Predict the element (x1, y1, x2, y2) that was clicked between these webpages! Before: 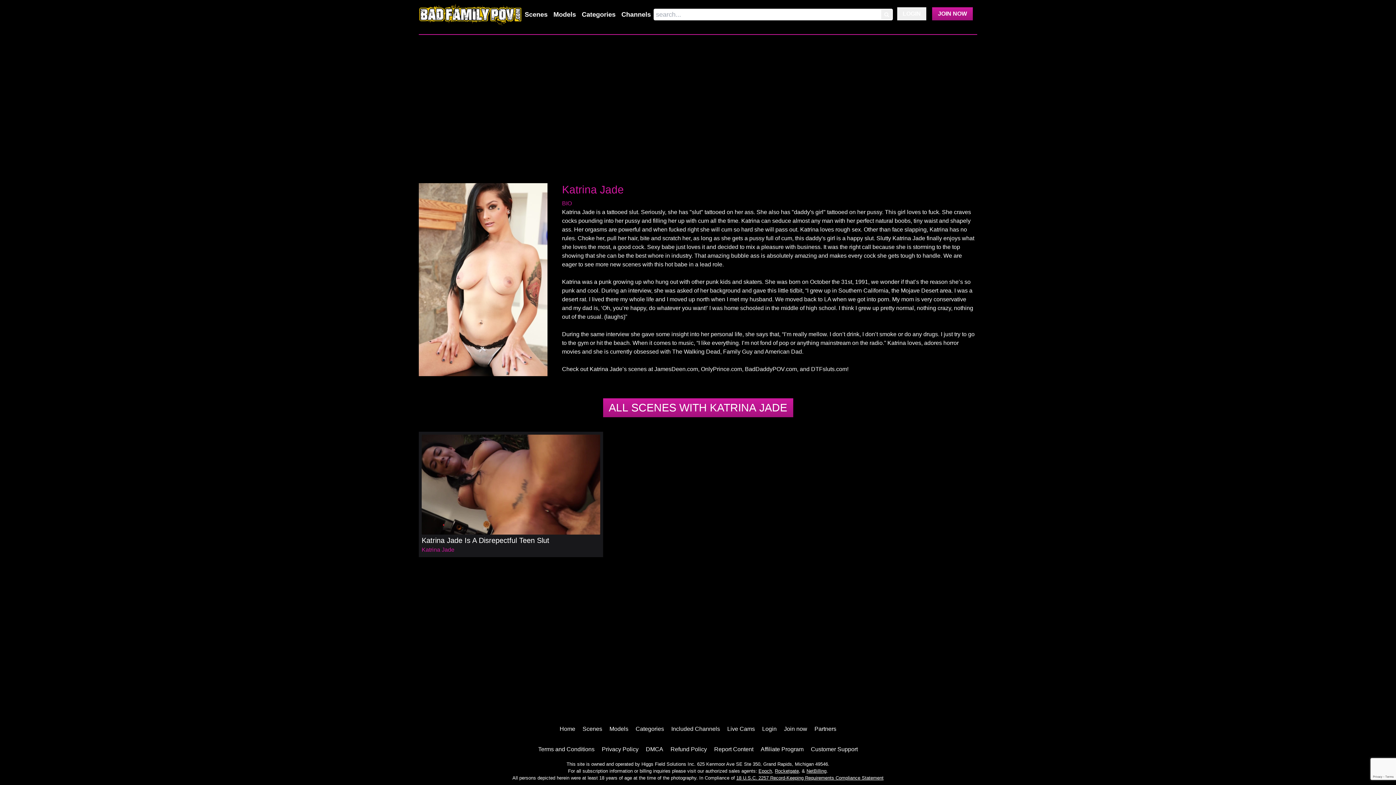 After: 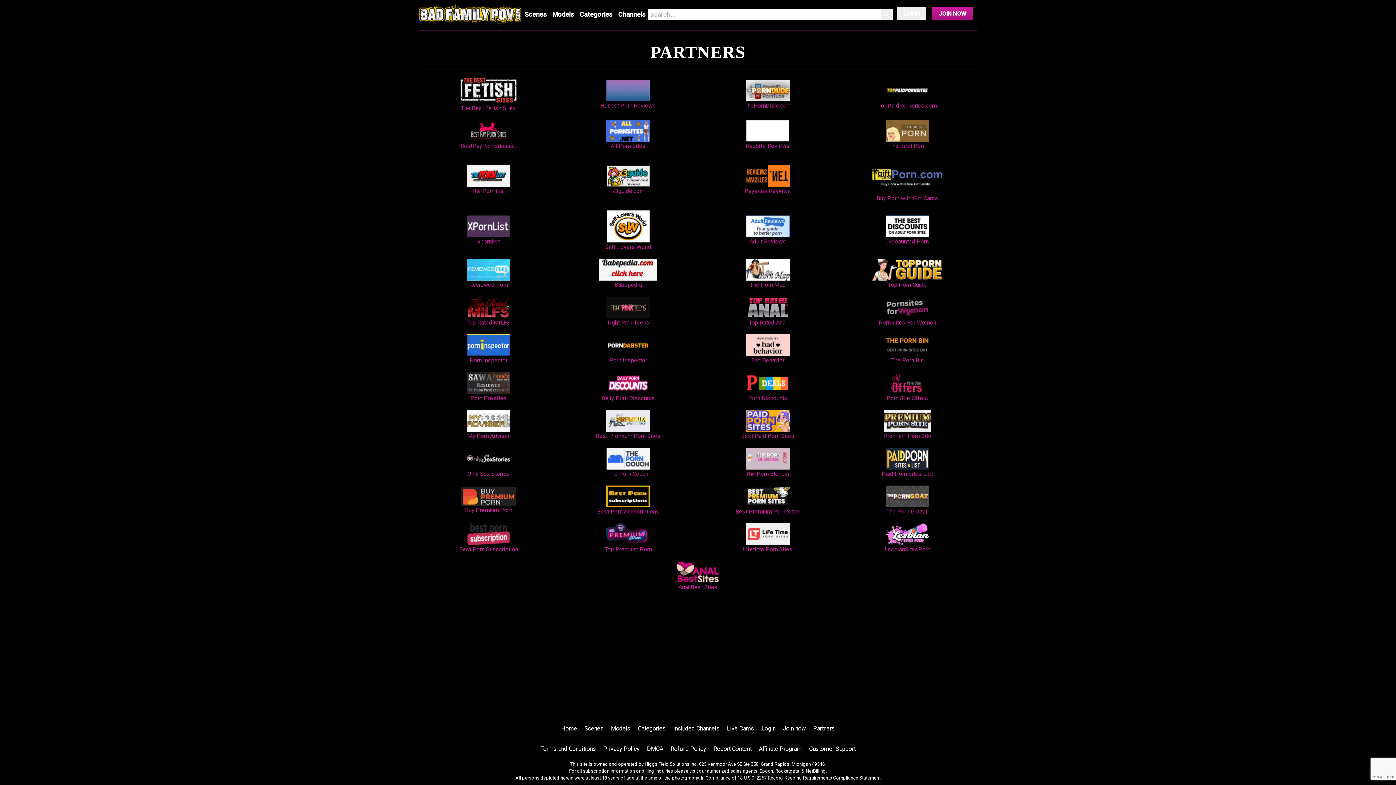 Action: bbox: (814, 723, 836, 734) label: Partners